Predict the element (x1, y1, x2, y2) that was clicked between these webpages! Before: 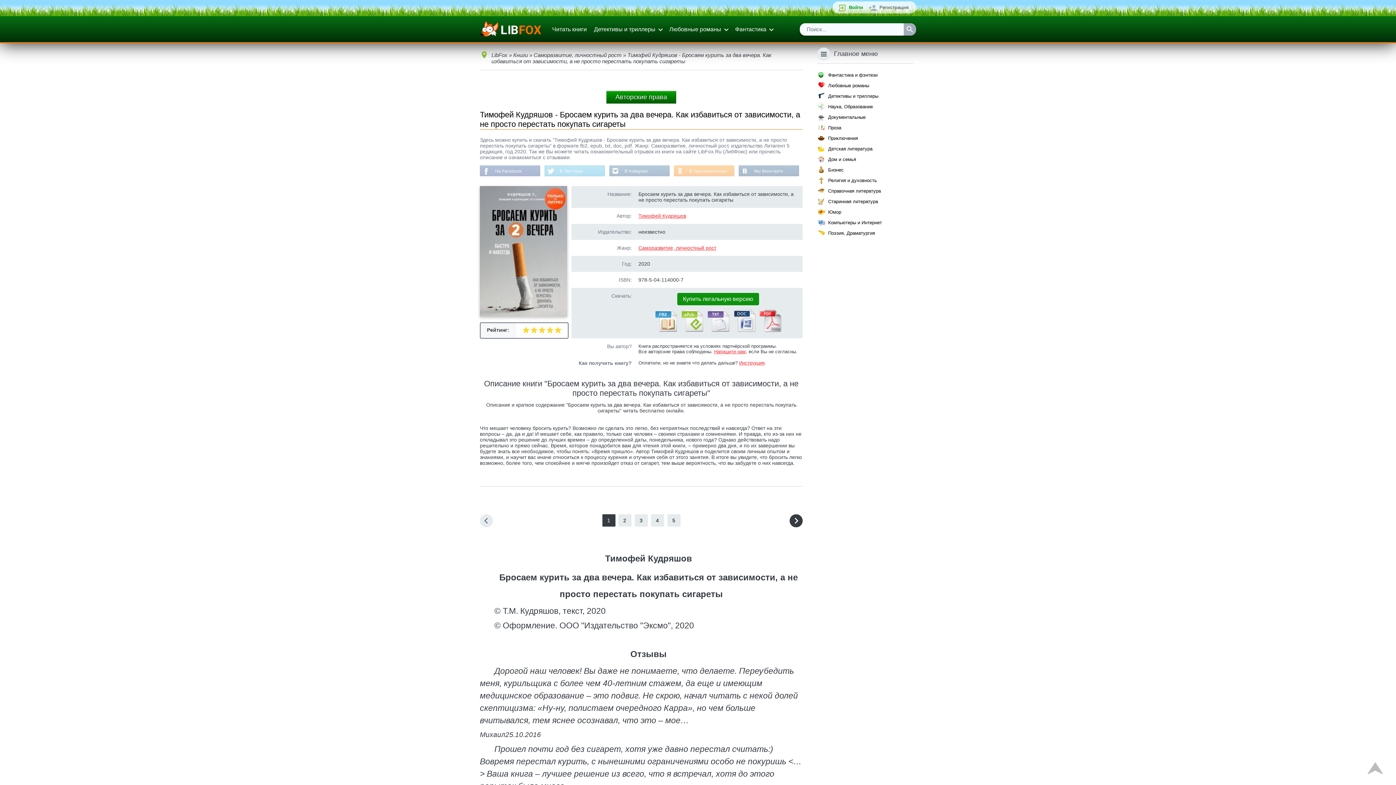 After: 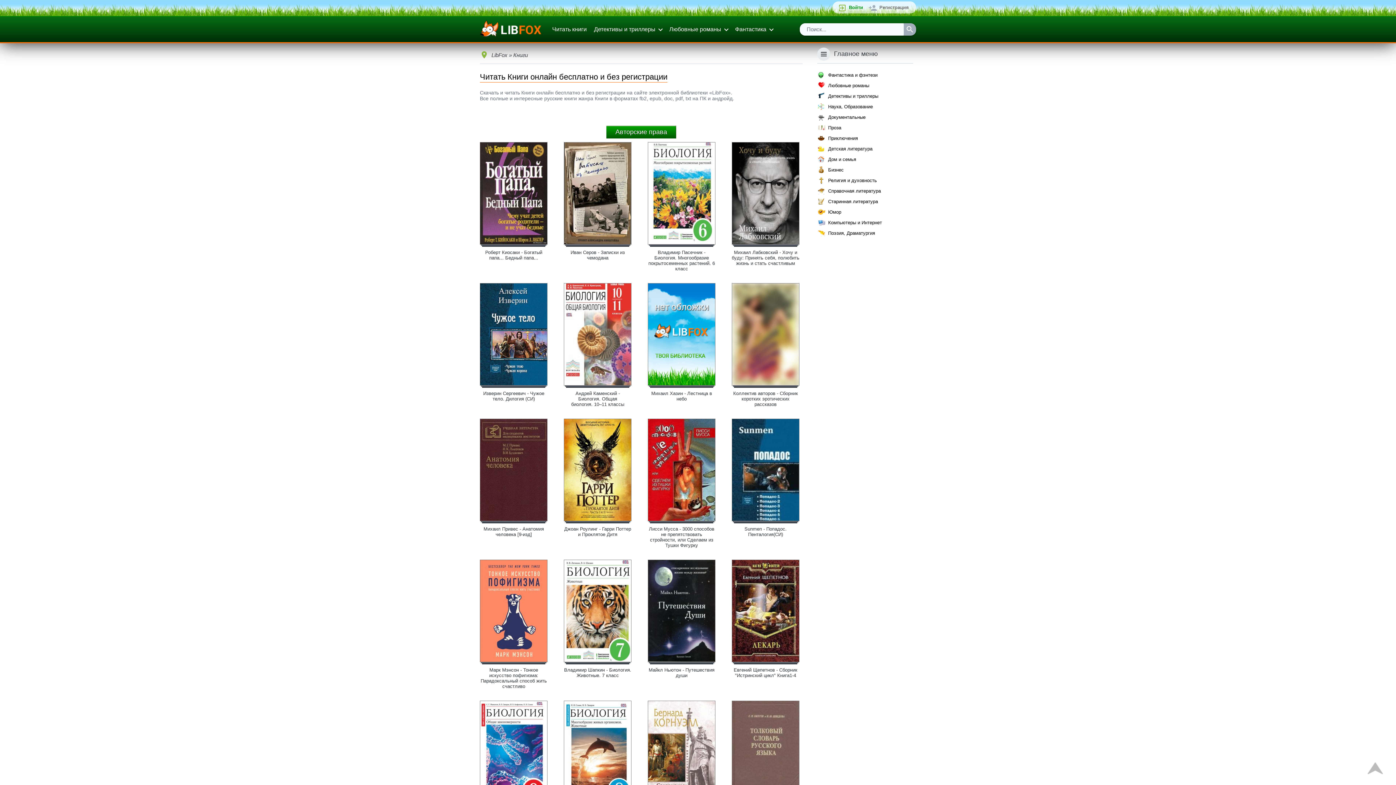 Action: label: Читать книги bbox: (548, 19, 590, 39)